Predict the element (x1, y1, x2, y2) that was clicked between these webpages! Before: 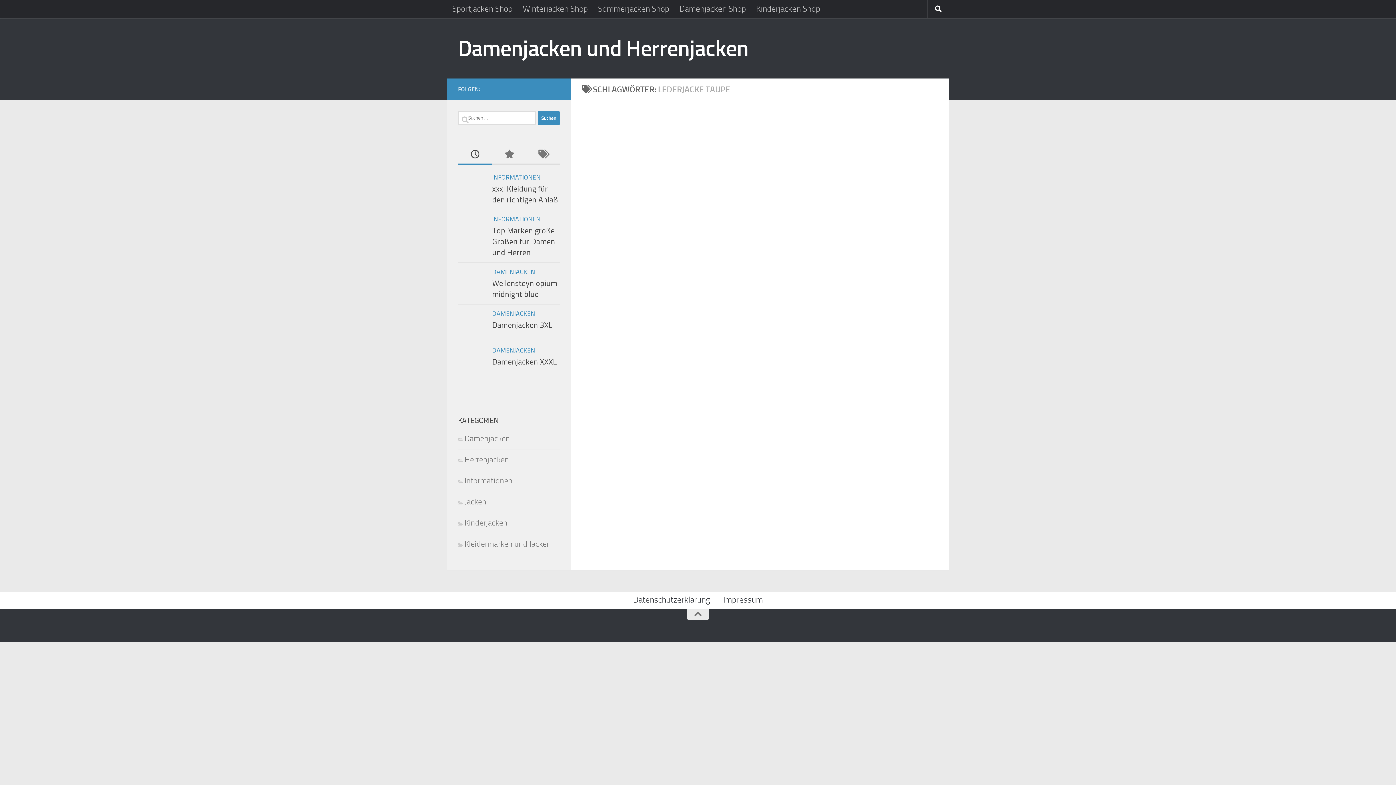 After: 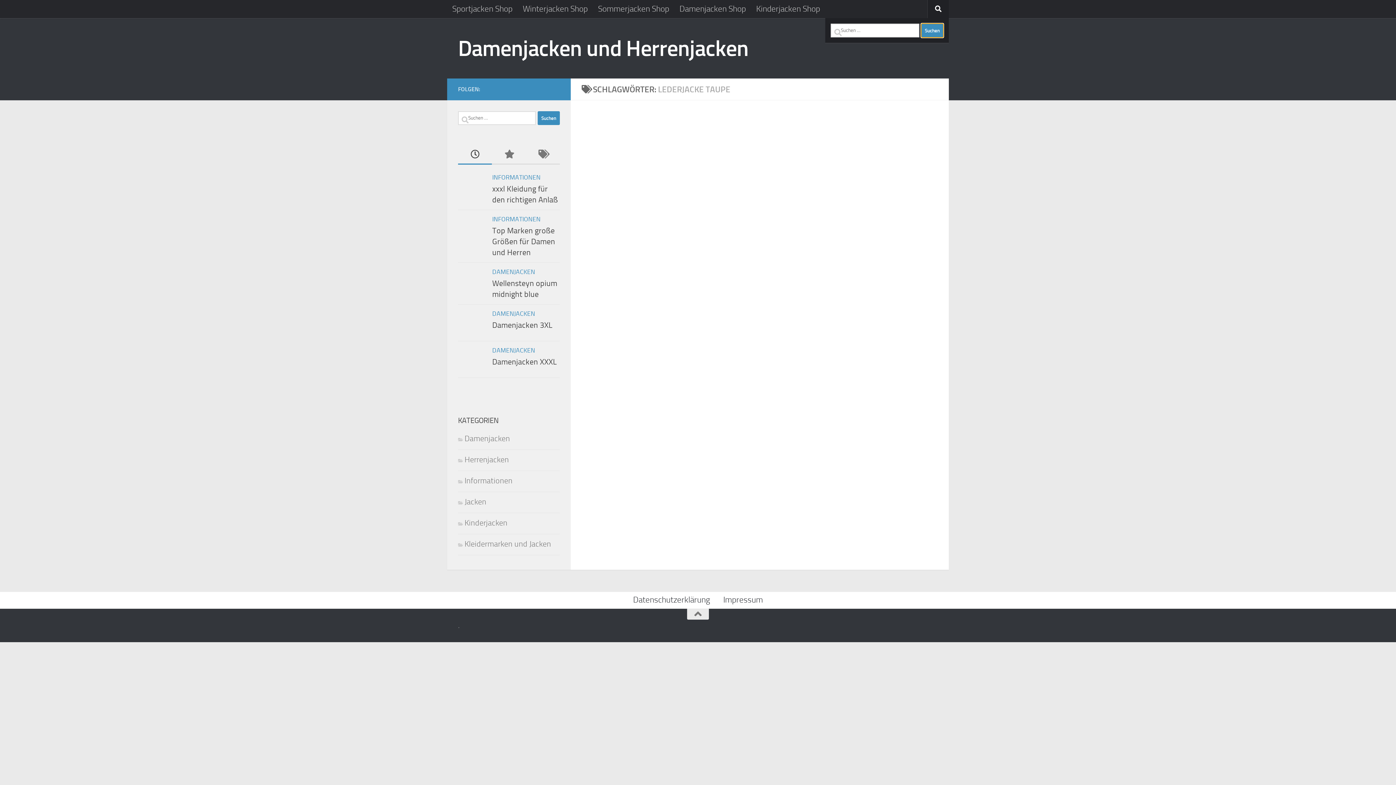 Action: bbox: (928, 0, 949, 18)